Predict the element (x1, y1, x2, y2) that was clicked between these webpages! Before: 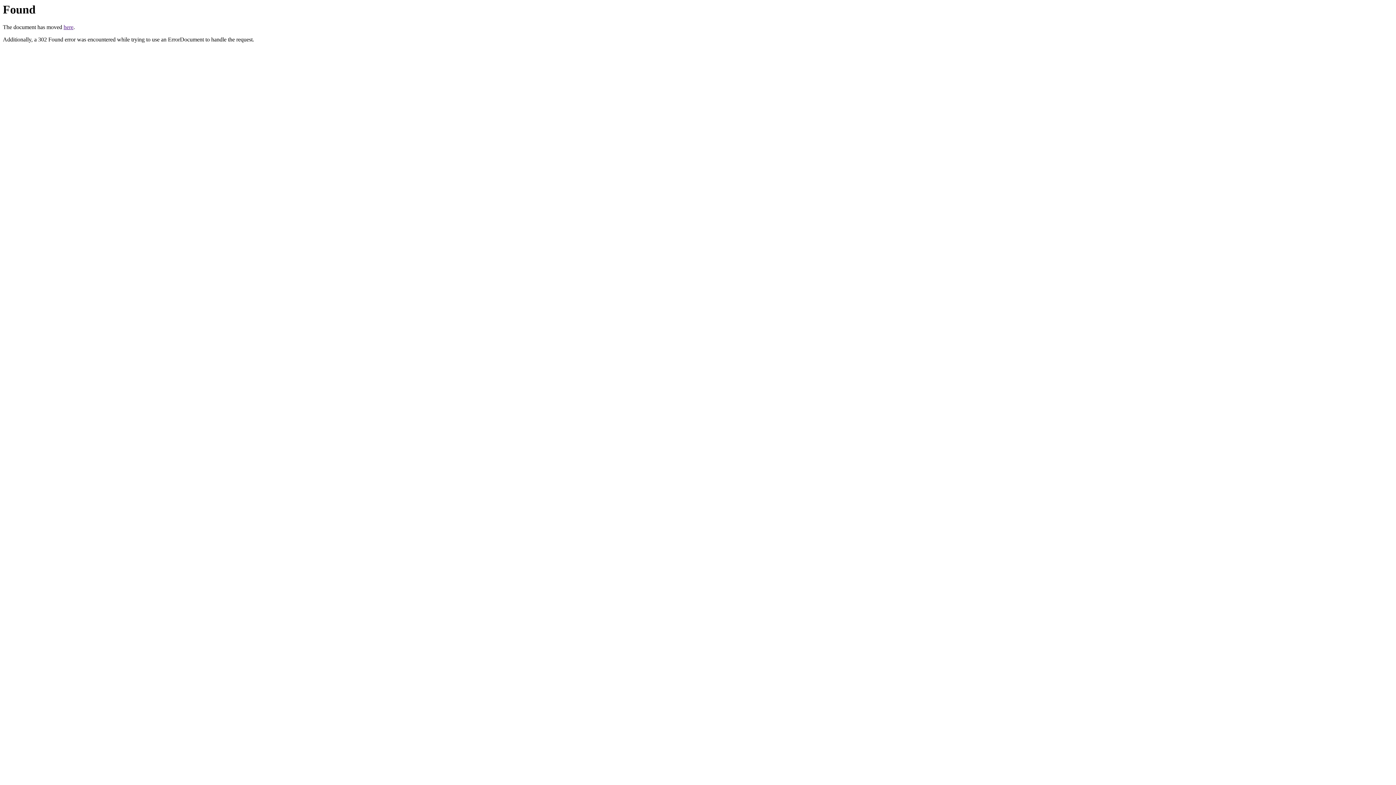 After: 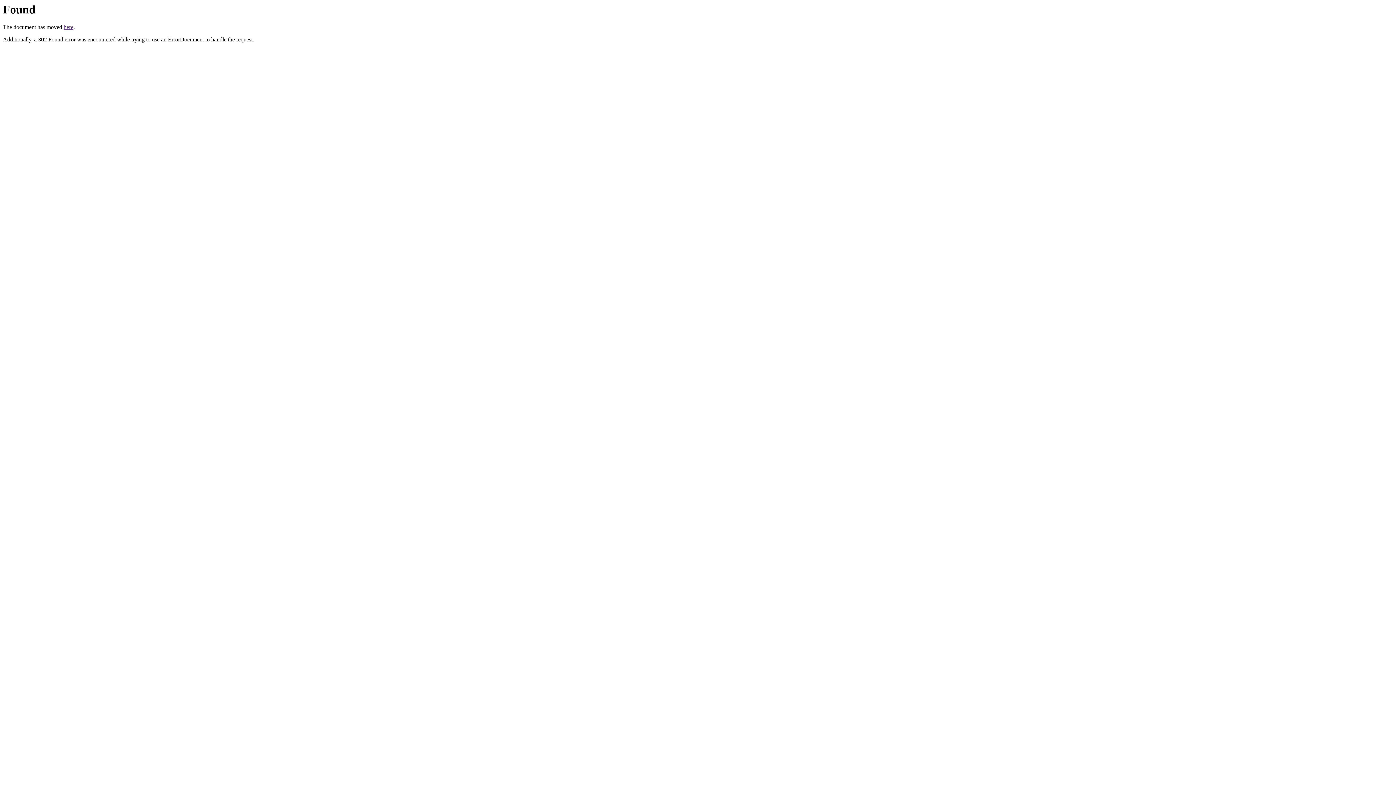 Action: label: here bbox: (63, 24, 73, 30)